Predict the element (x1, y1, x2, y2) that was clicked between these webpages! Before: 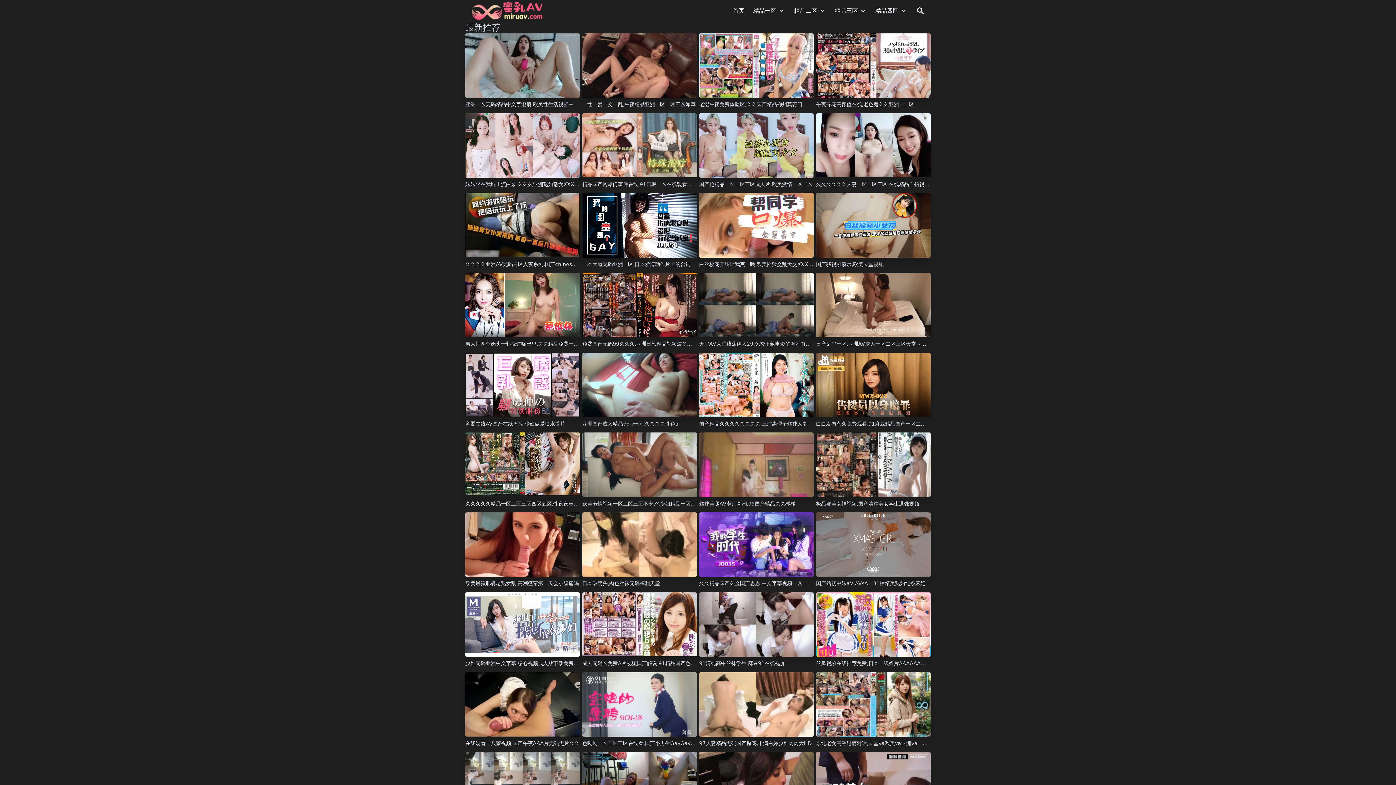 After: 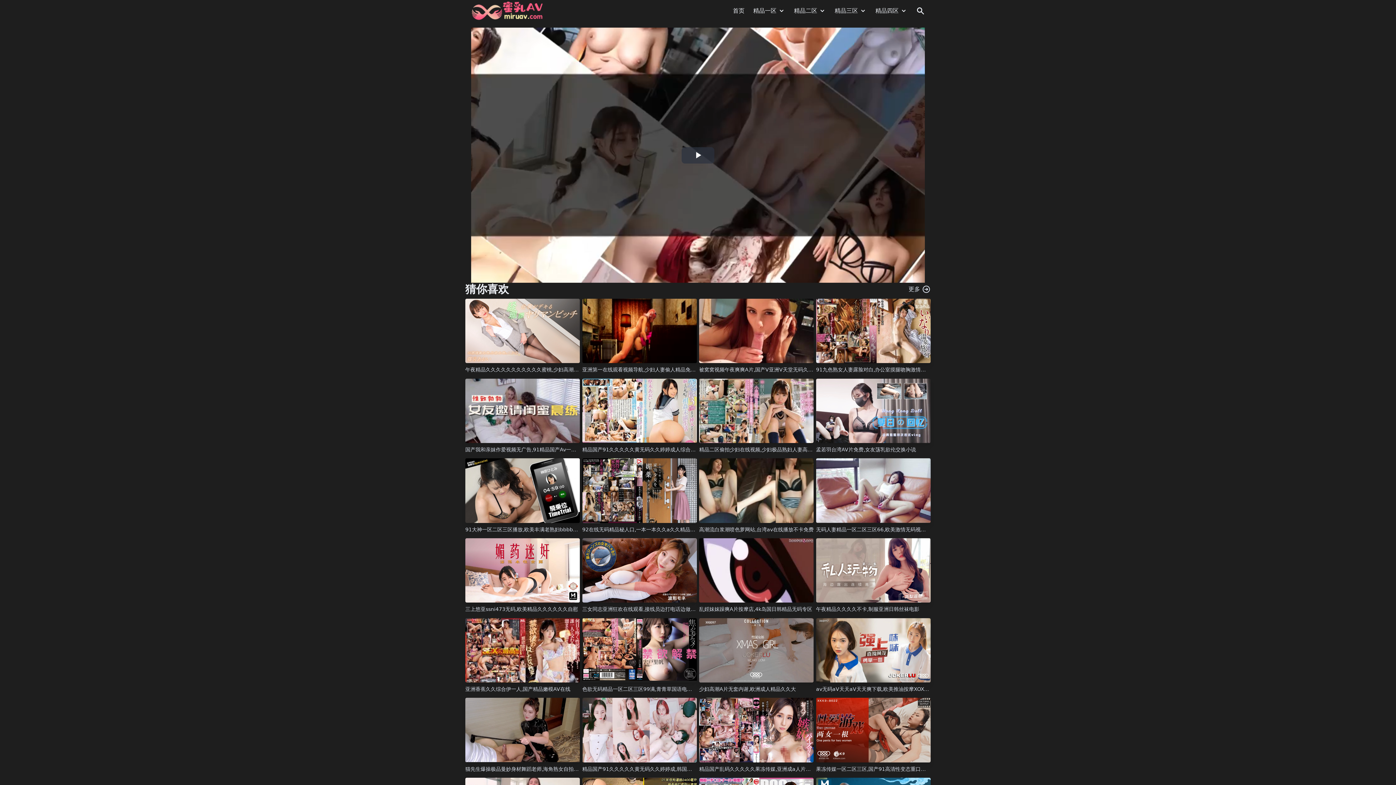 Action: bbox: (582, 101, 695, 107) label: 一性一爱一交一乱,午夜精品亚洲一区二区三区嫩草